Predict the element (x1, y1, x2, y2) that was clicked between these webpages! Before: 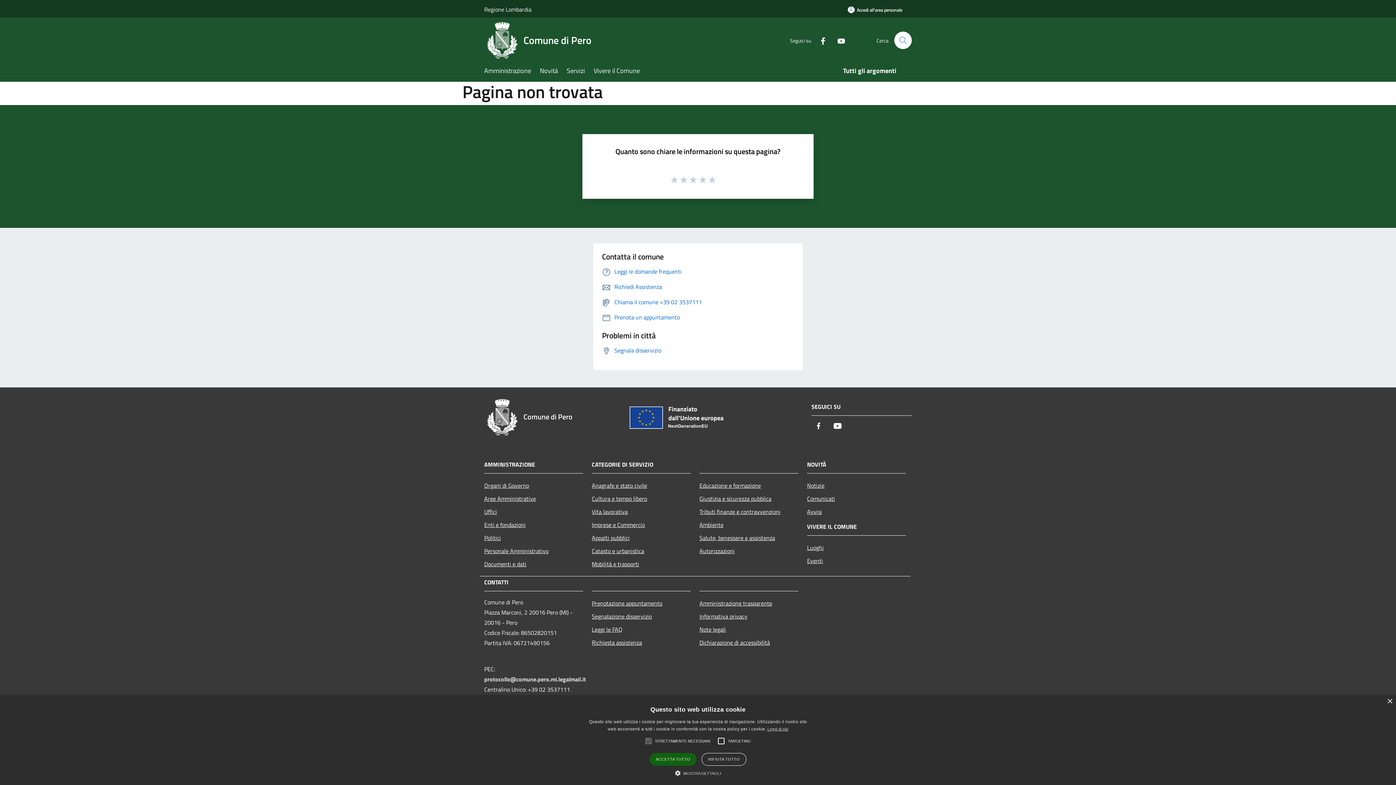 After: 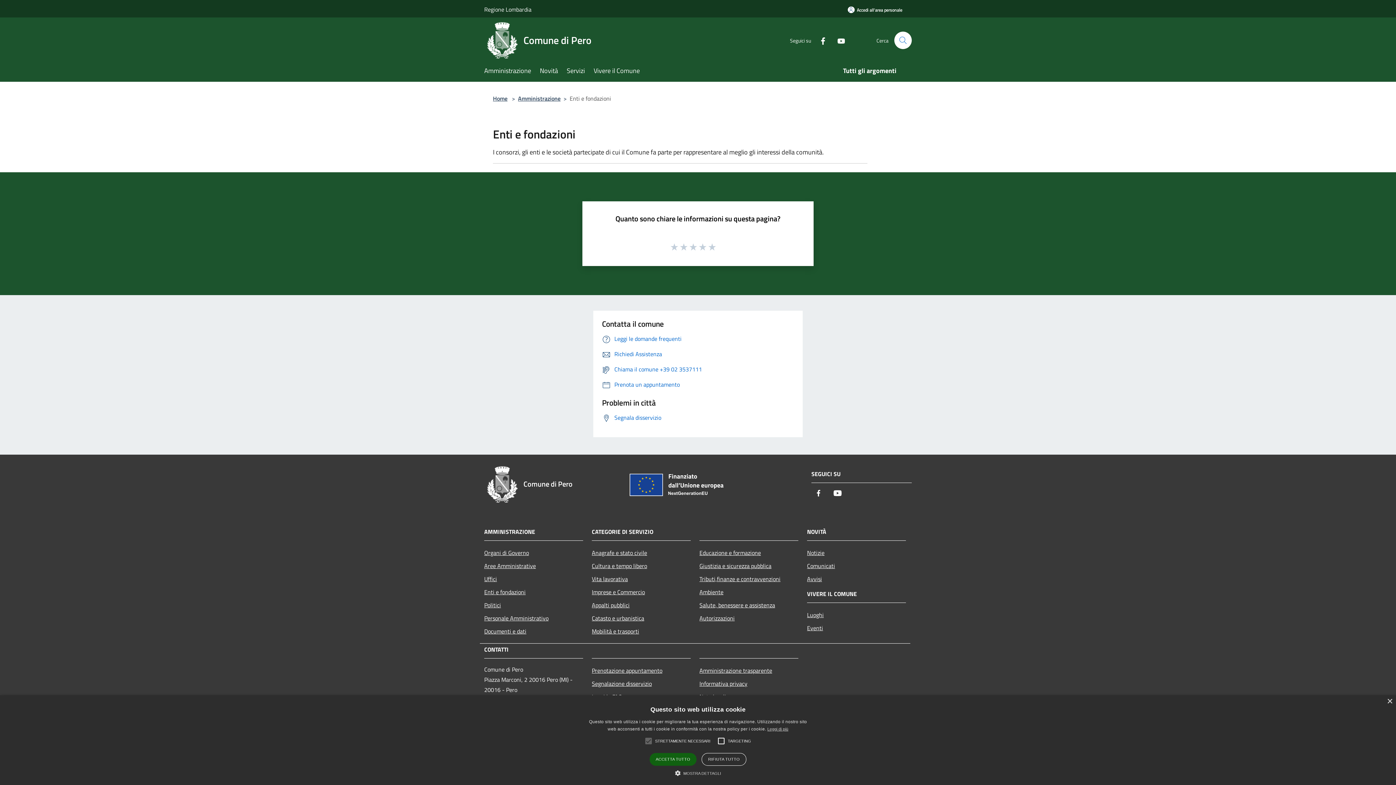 Action: label: Enti e fondazioni bbox: (484, 518, 583, 531)